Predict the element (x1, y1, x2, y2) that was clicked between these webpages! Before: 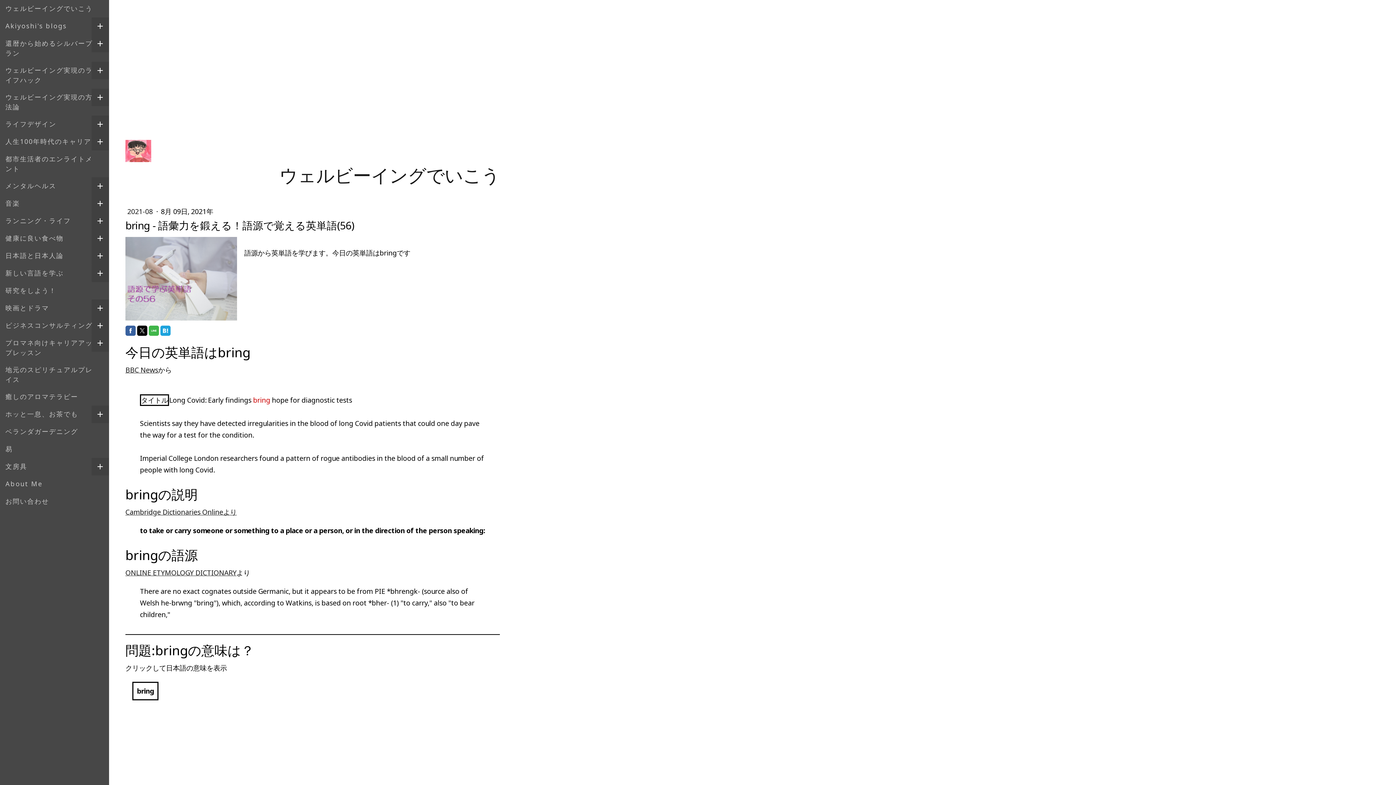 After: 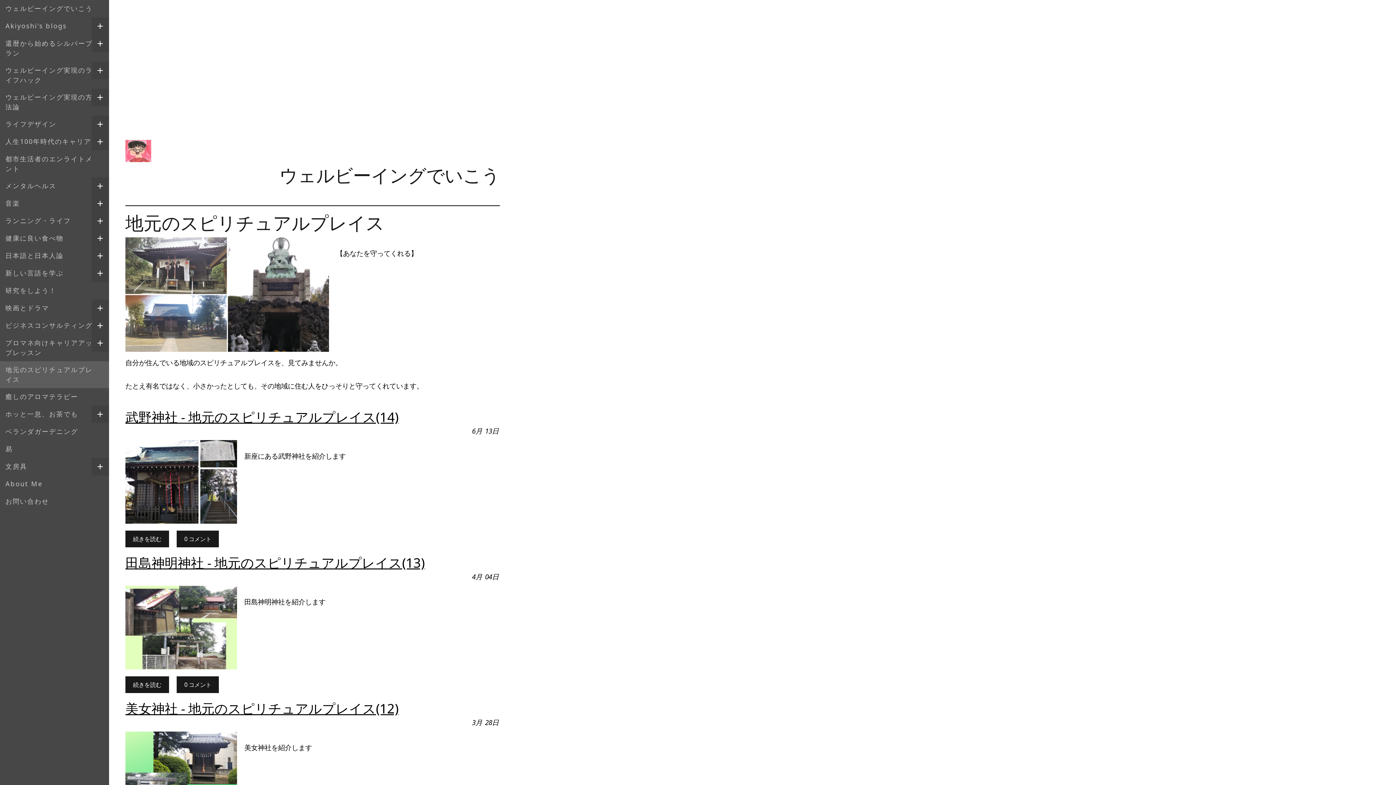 Action: bbox: (0, 361, 109, 388) label: 地元のスピリチュアルプレイス